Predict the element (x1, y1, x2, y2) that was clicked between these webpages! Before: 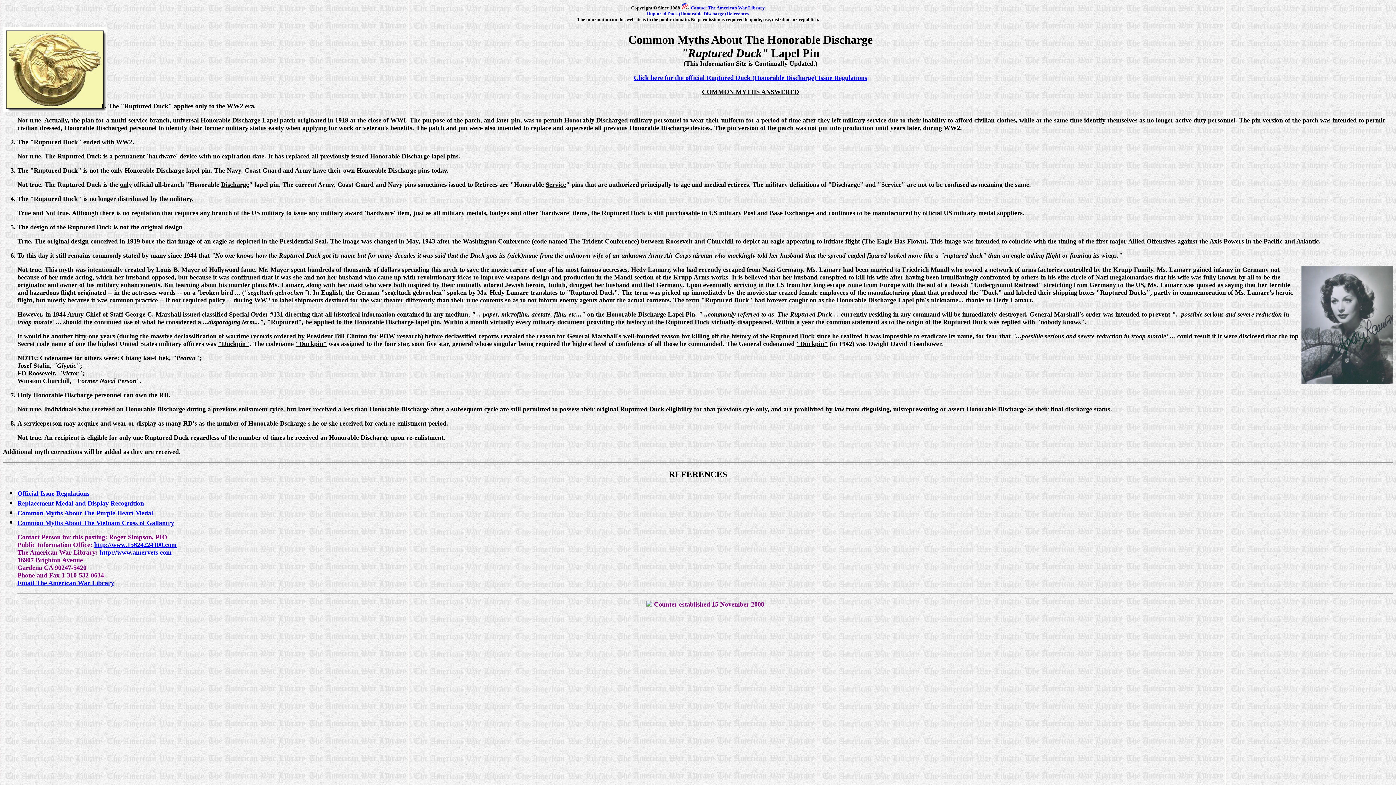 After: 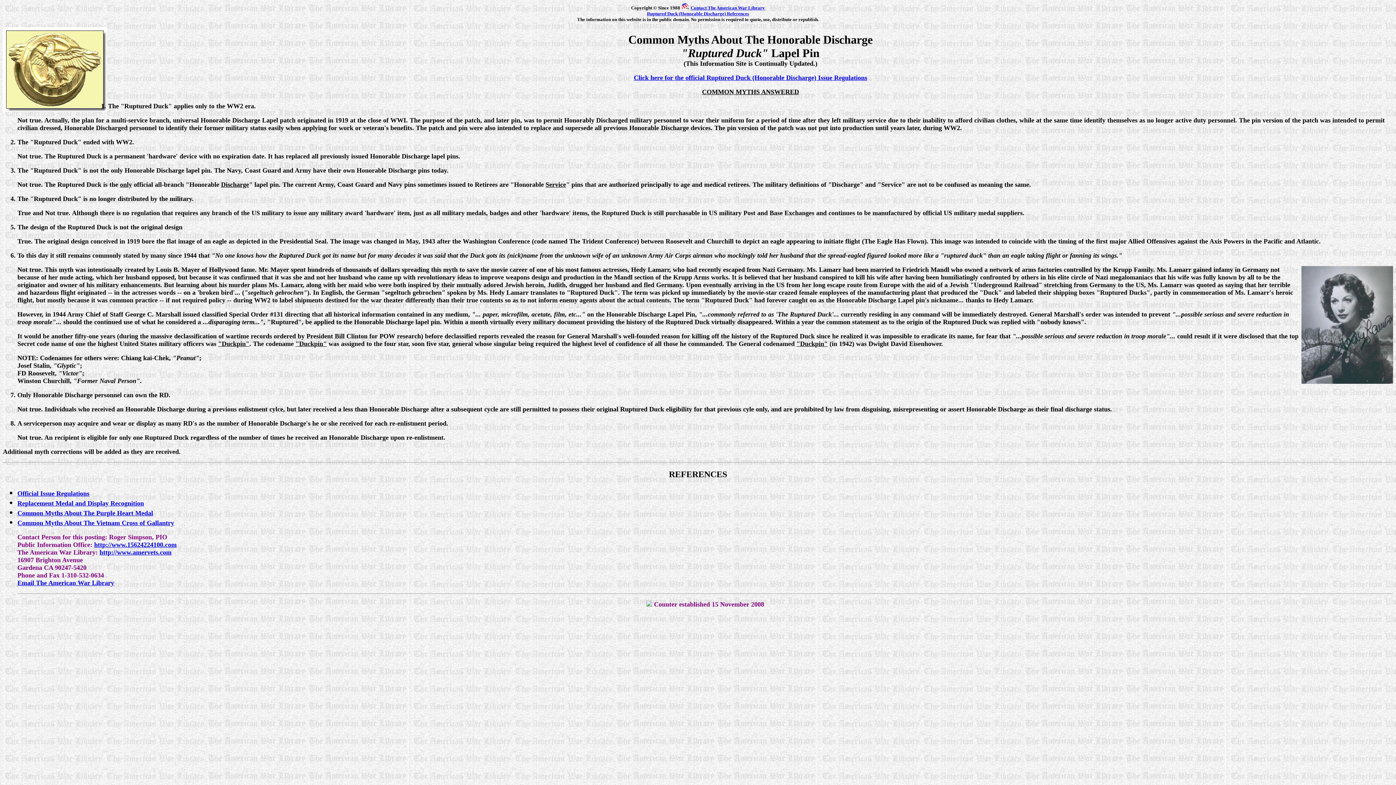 Action: bbox: (17, 579, 114, 586) label: Email The American War Library